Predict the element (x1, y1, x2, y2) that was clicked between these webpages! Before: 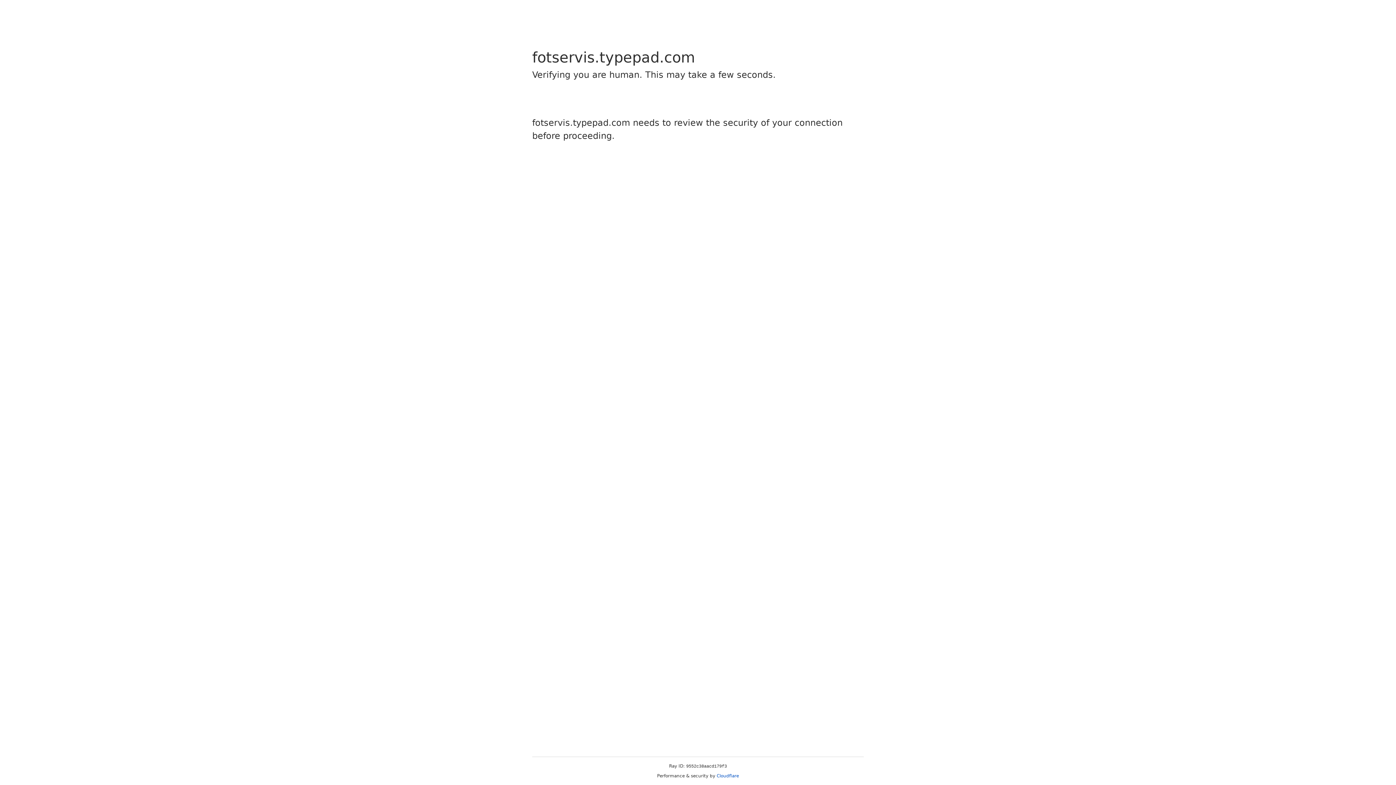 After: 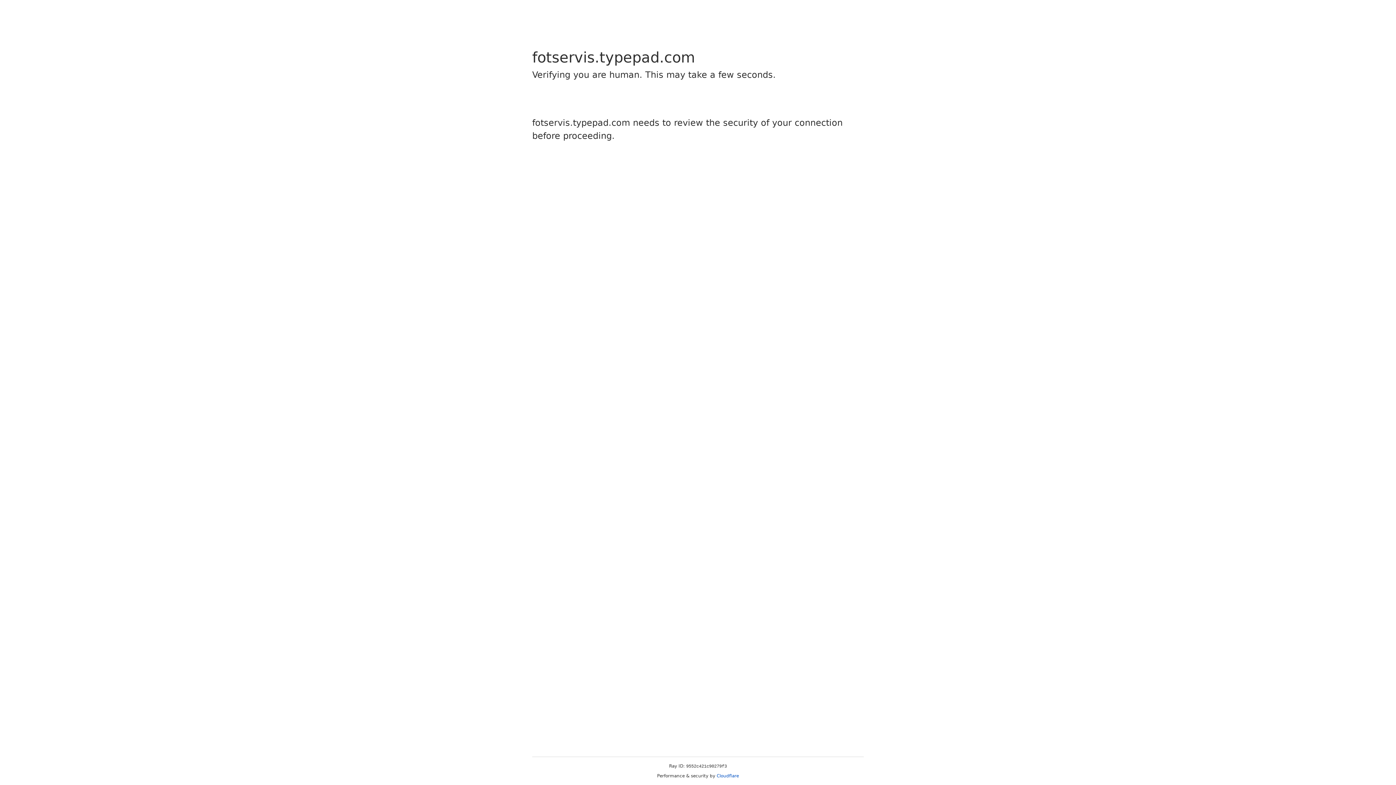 Action: label: Cloudflare bbox: (716, 773, 739, 778)